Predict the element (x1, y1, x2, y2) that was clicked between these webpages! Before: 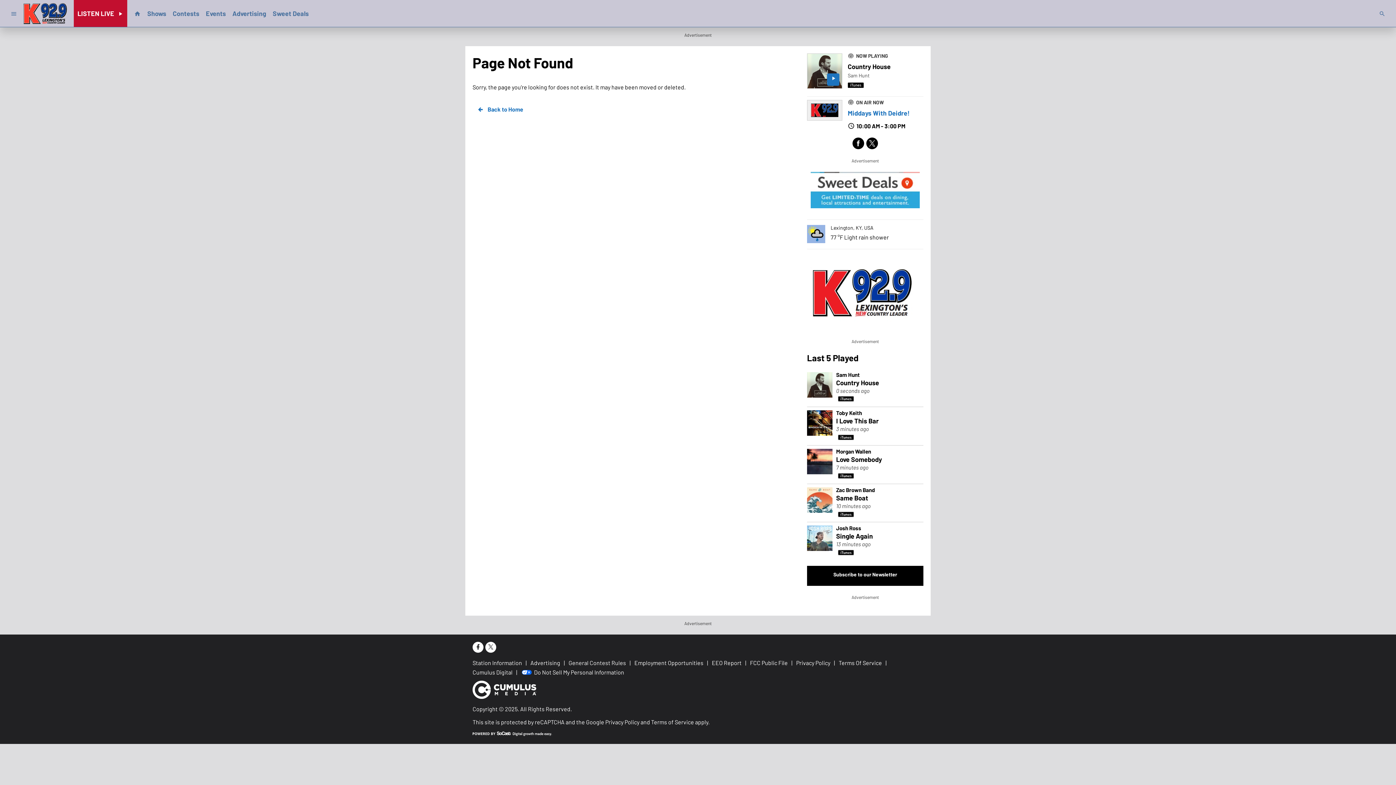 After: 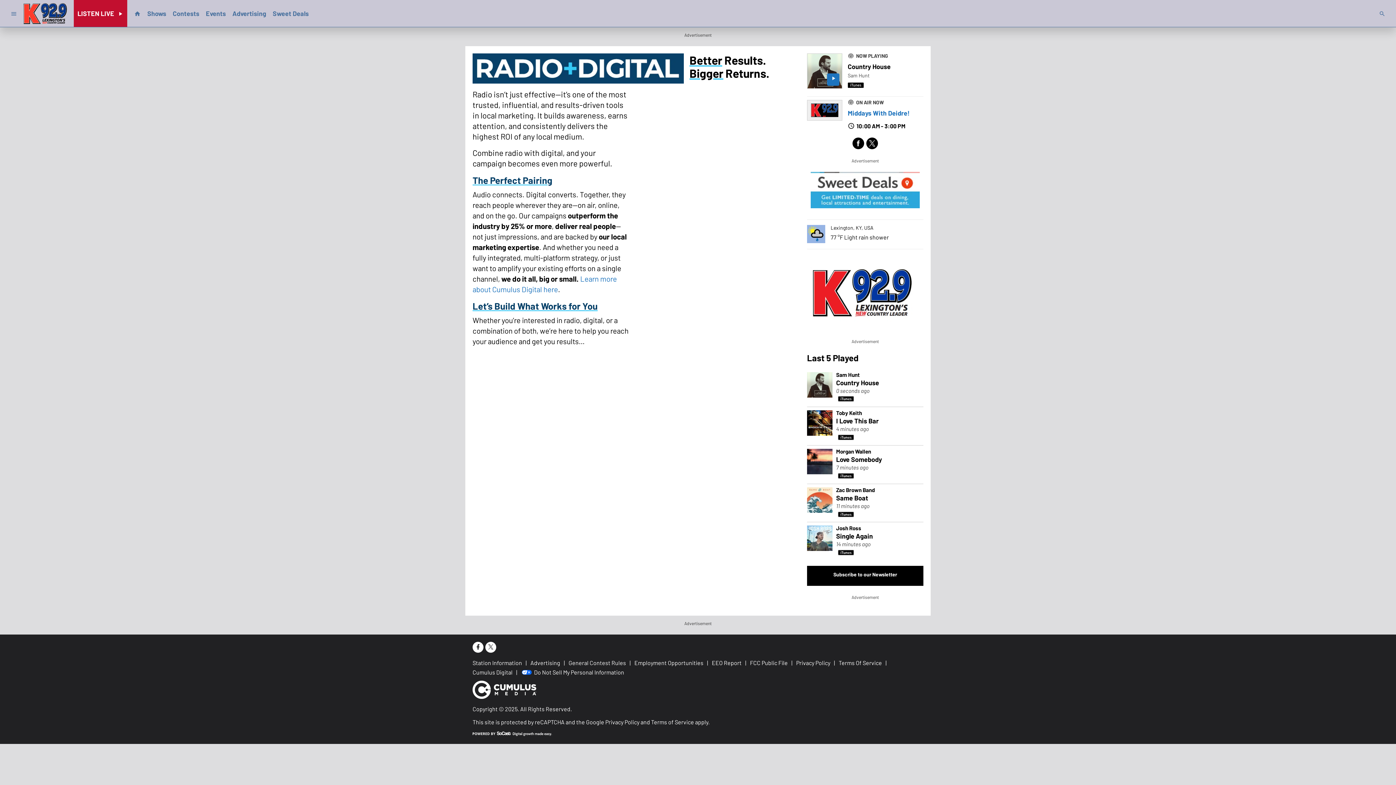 Action: bbox: (530, 660, 560, 666) label: Advertising